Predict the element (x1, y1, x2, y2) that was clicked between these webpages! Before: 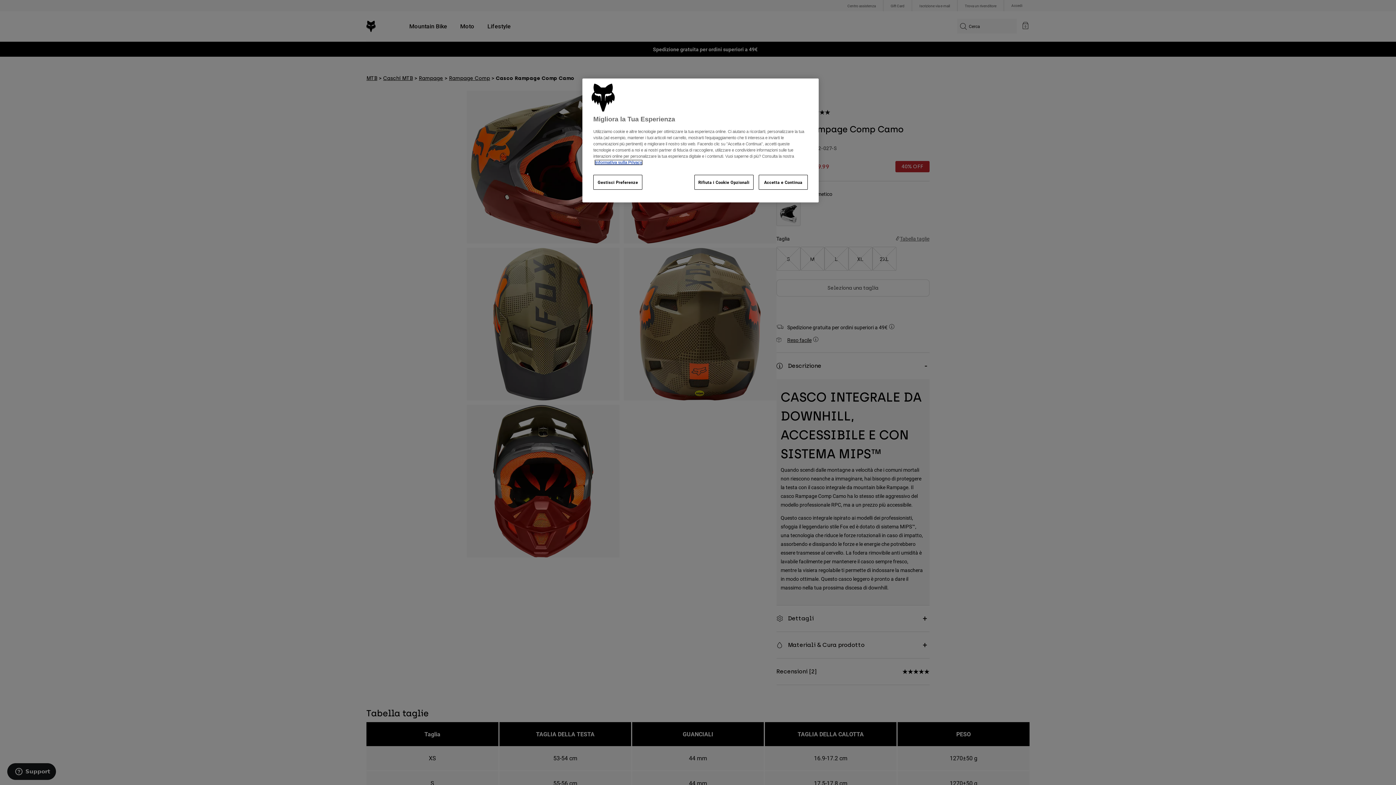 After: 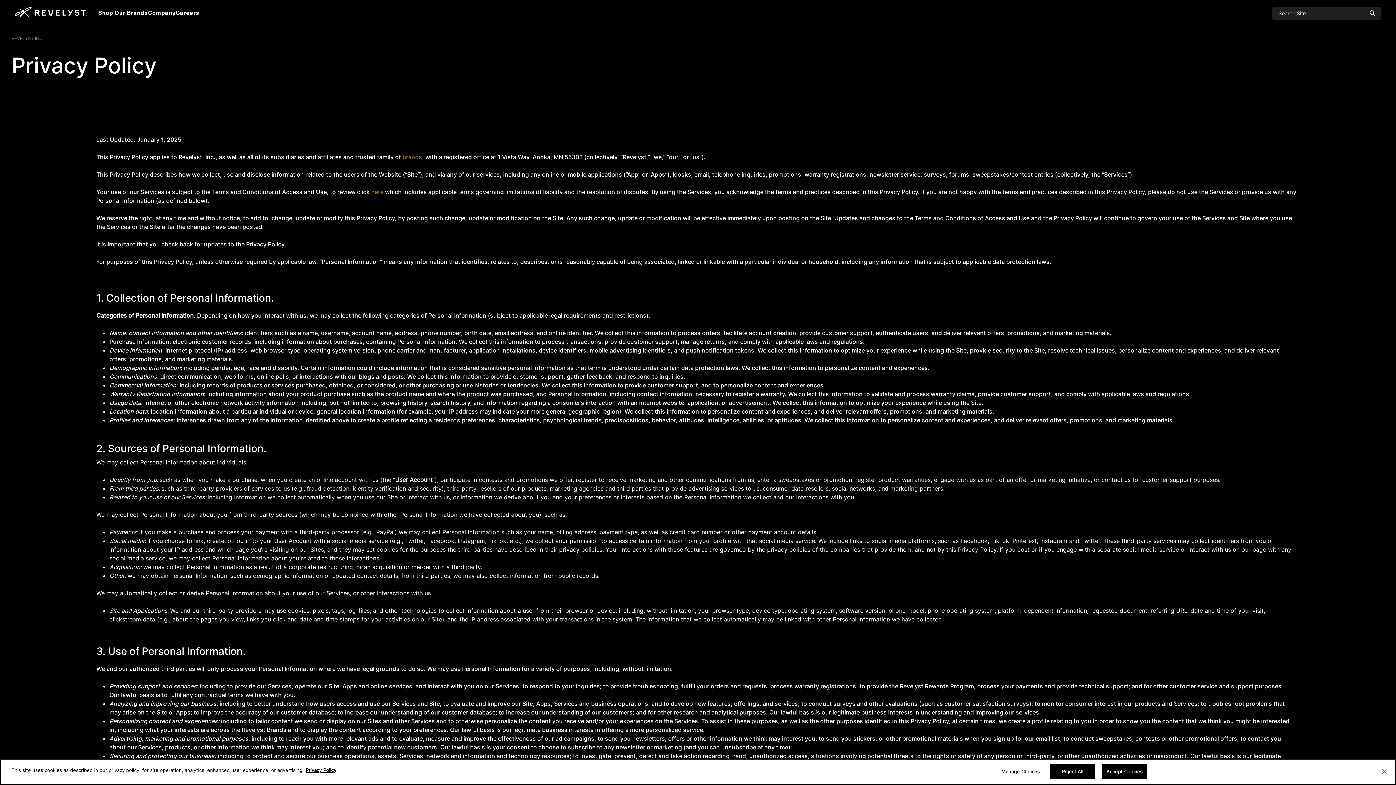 Action: bbox: (595, 160, 642, 164) label: Informativa sulla Privacy